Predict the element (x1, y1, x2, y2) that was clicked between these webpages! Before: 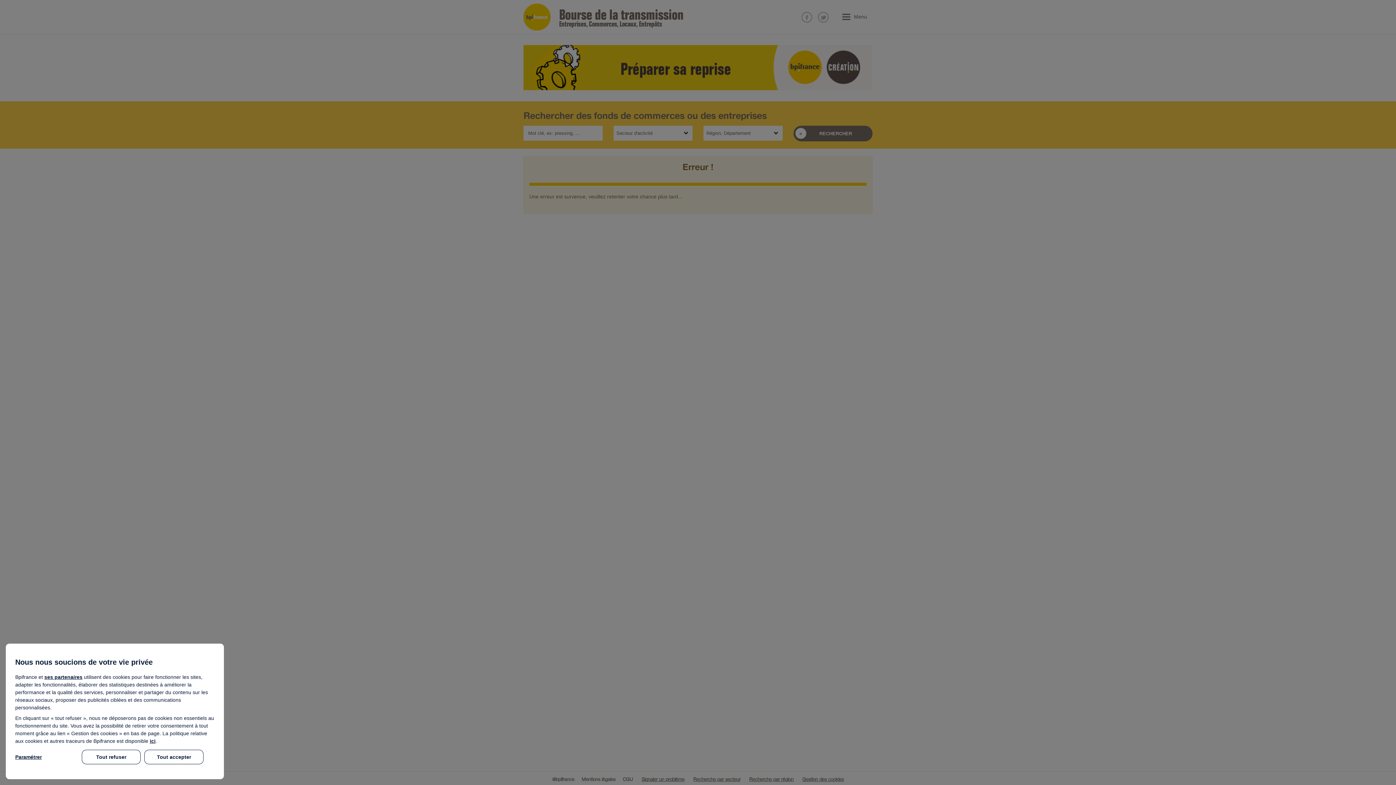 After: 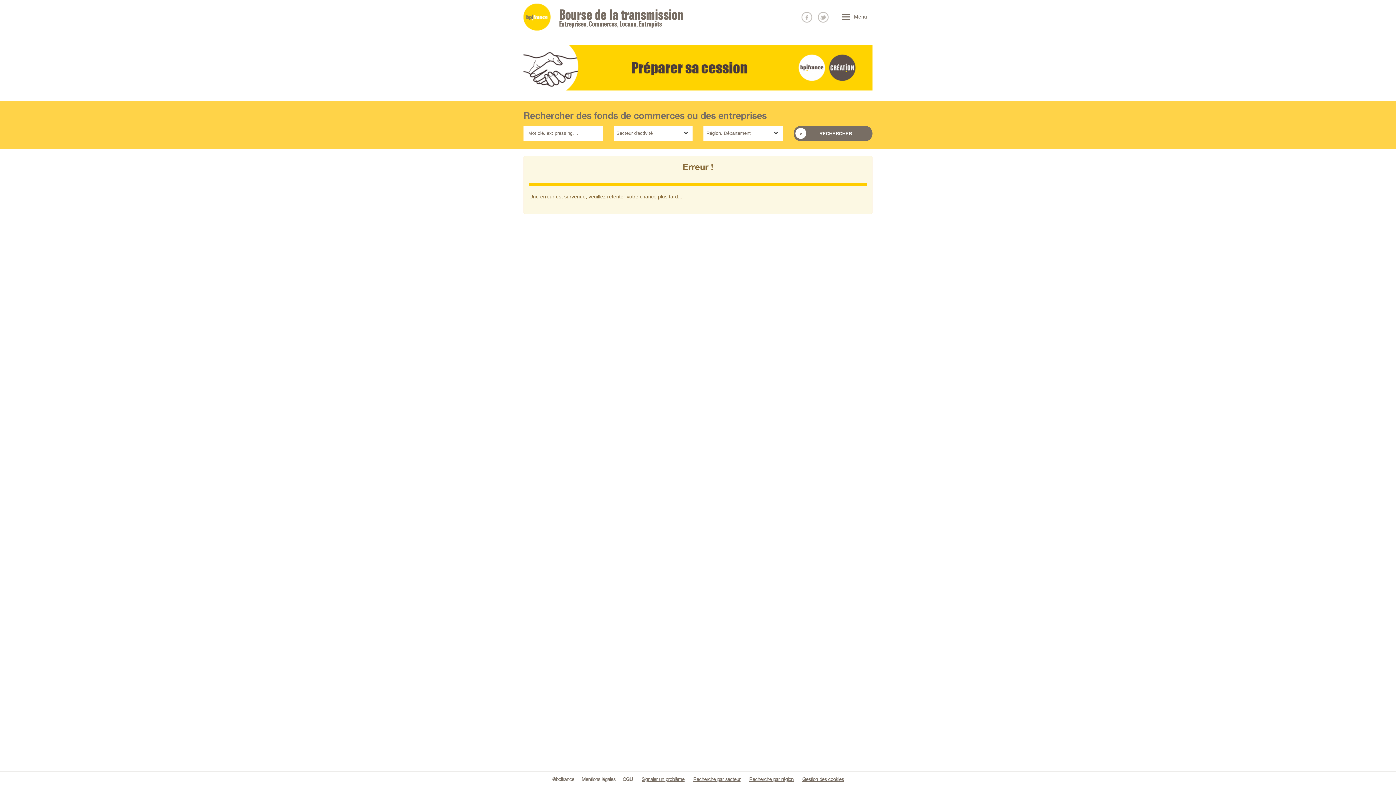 Action: bbox: (81, 750, 140, 764) label: Tout refuser